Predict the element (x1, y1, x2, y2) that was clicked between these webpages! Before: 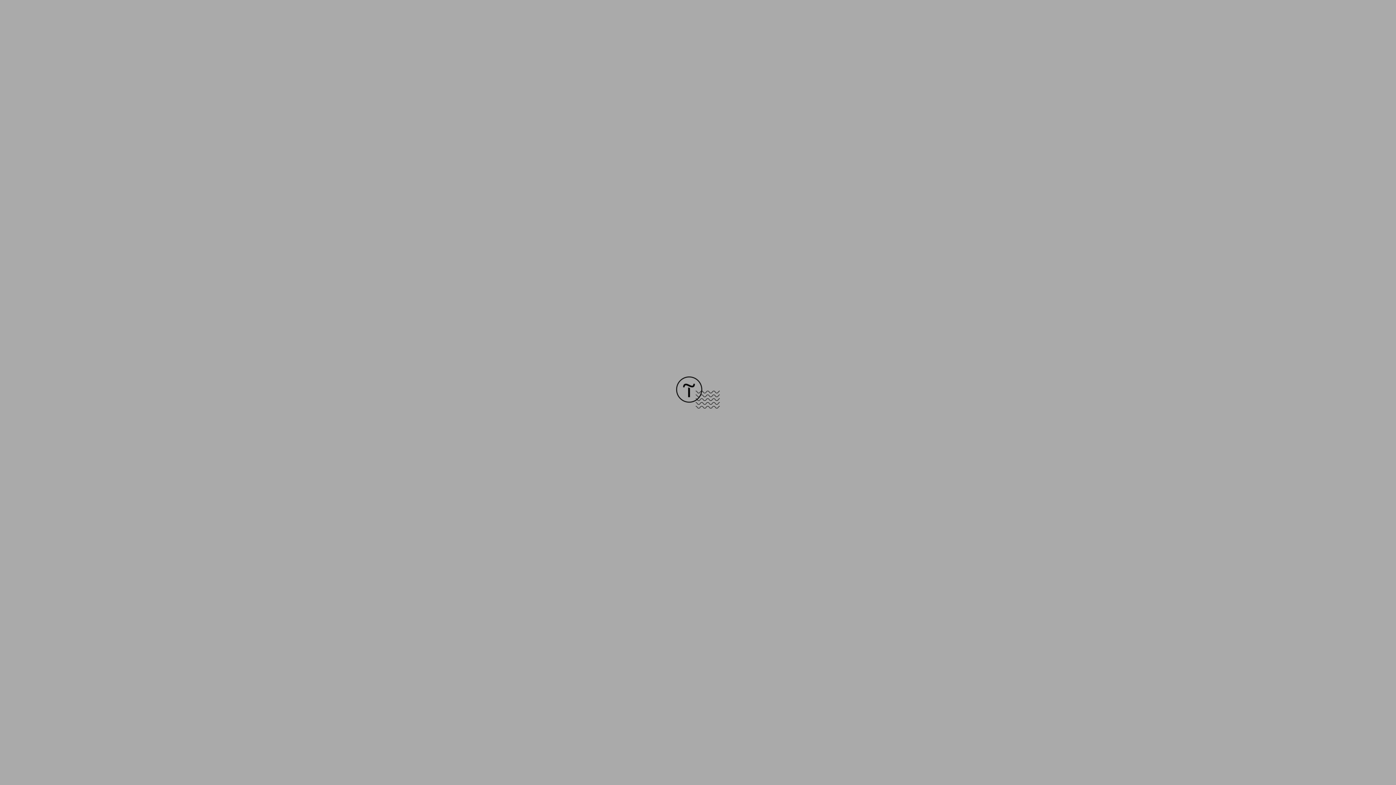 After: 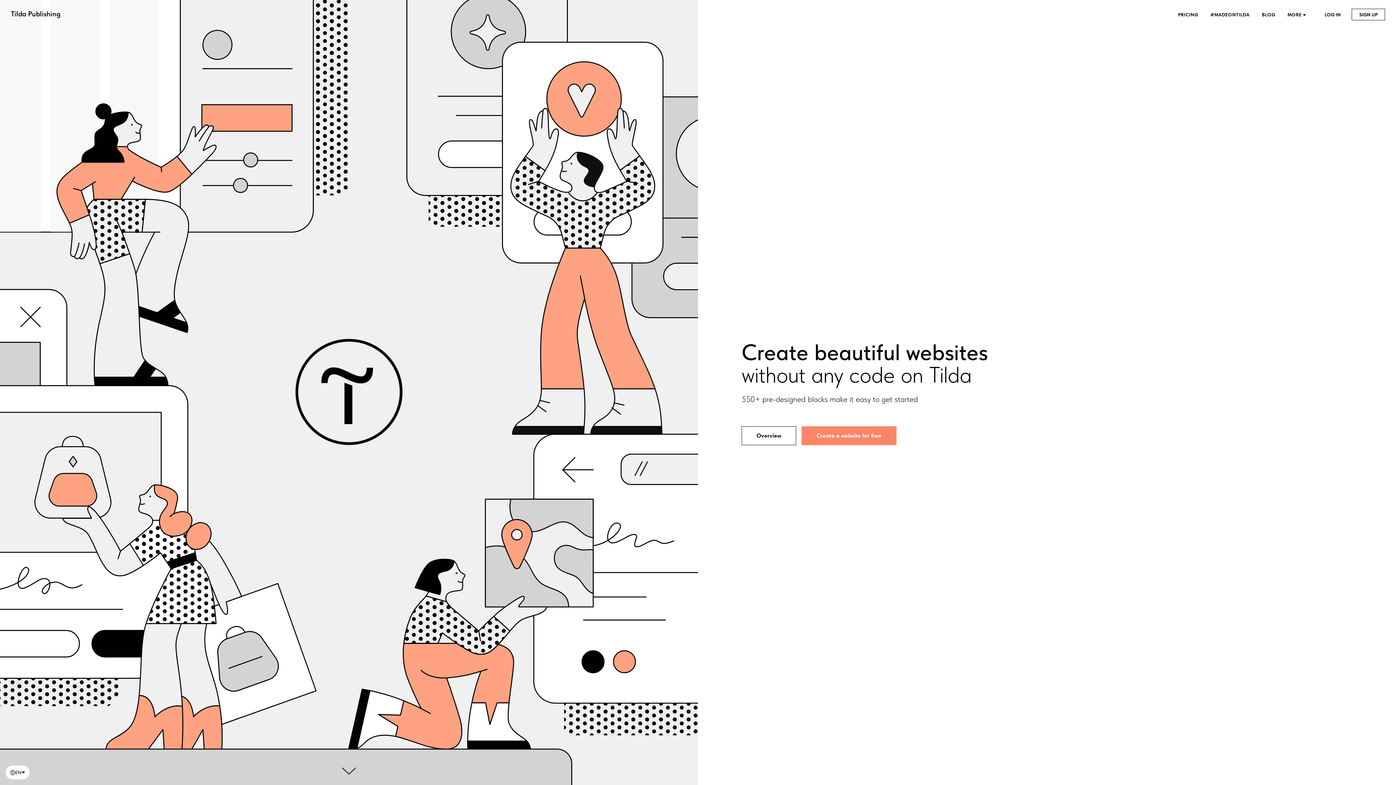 Action: bbox: (676, 403, 720, 409)